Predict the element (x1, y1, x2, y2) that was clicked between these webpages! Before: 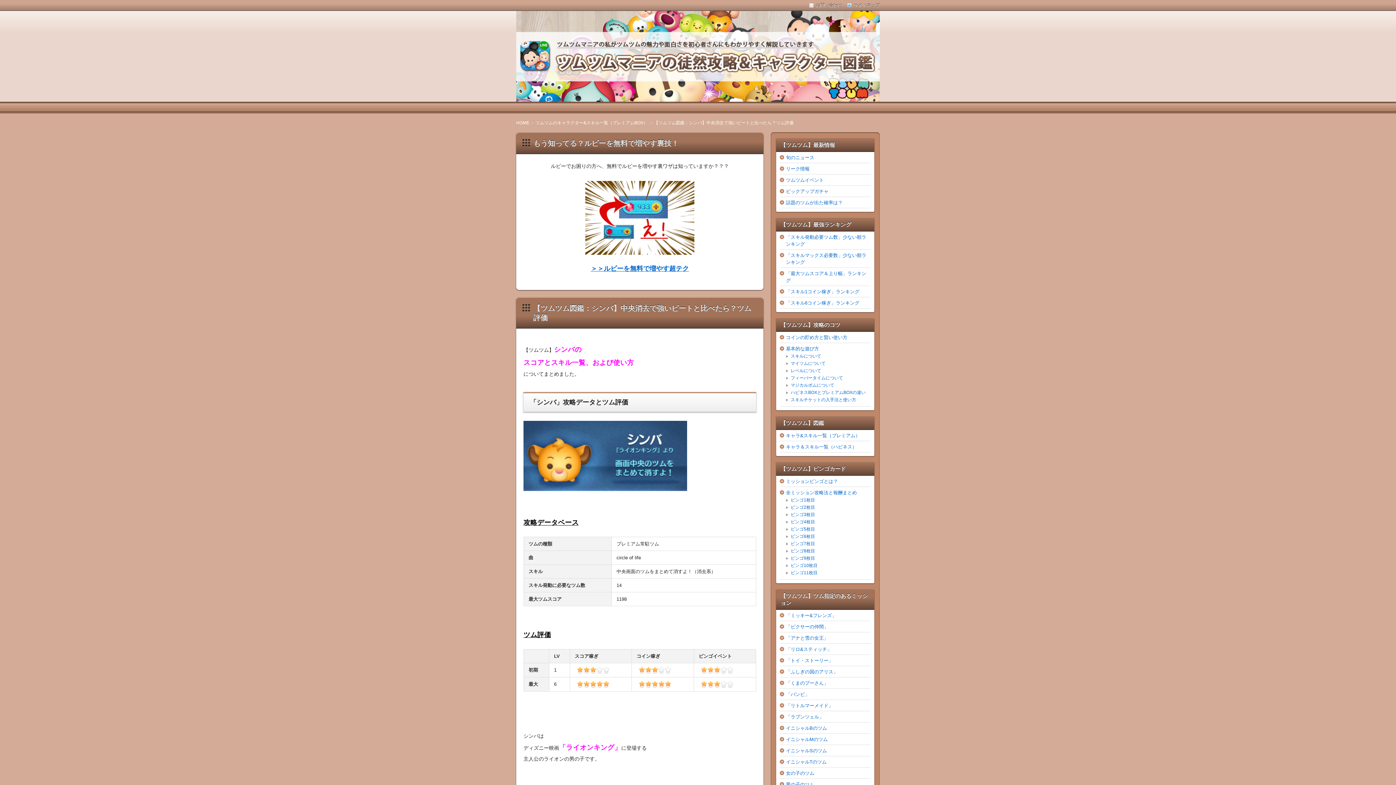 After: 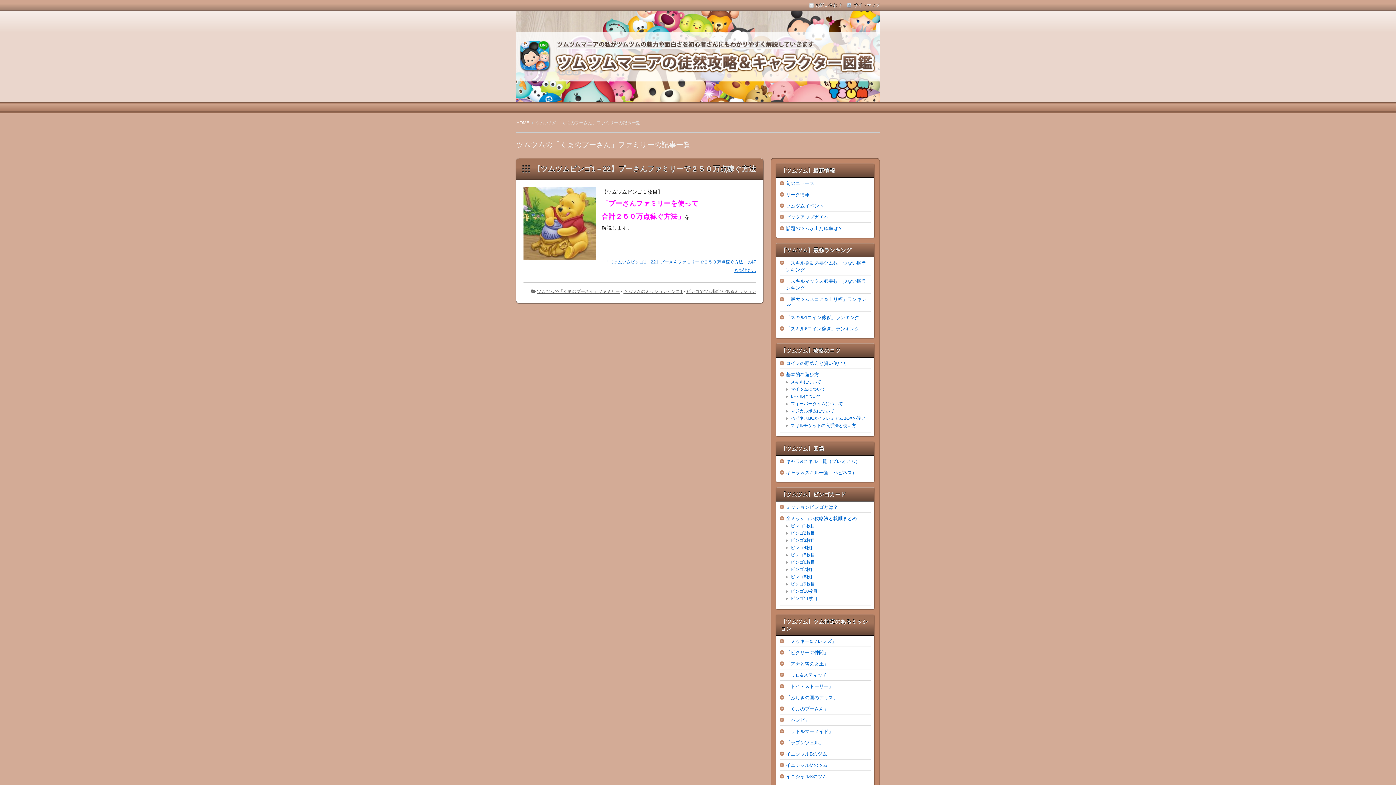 Action: bbox: (786, 680, 828, 686) label: 「くまのプーさん」